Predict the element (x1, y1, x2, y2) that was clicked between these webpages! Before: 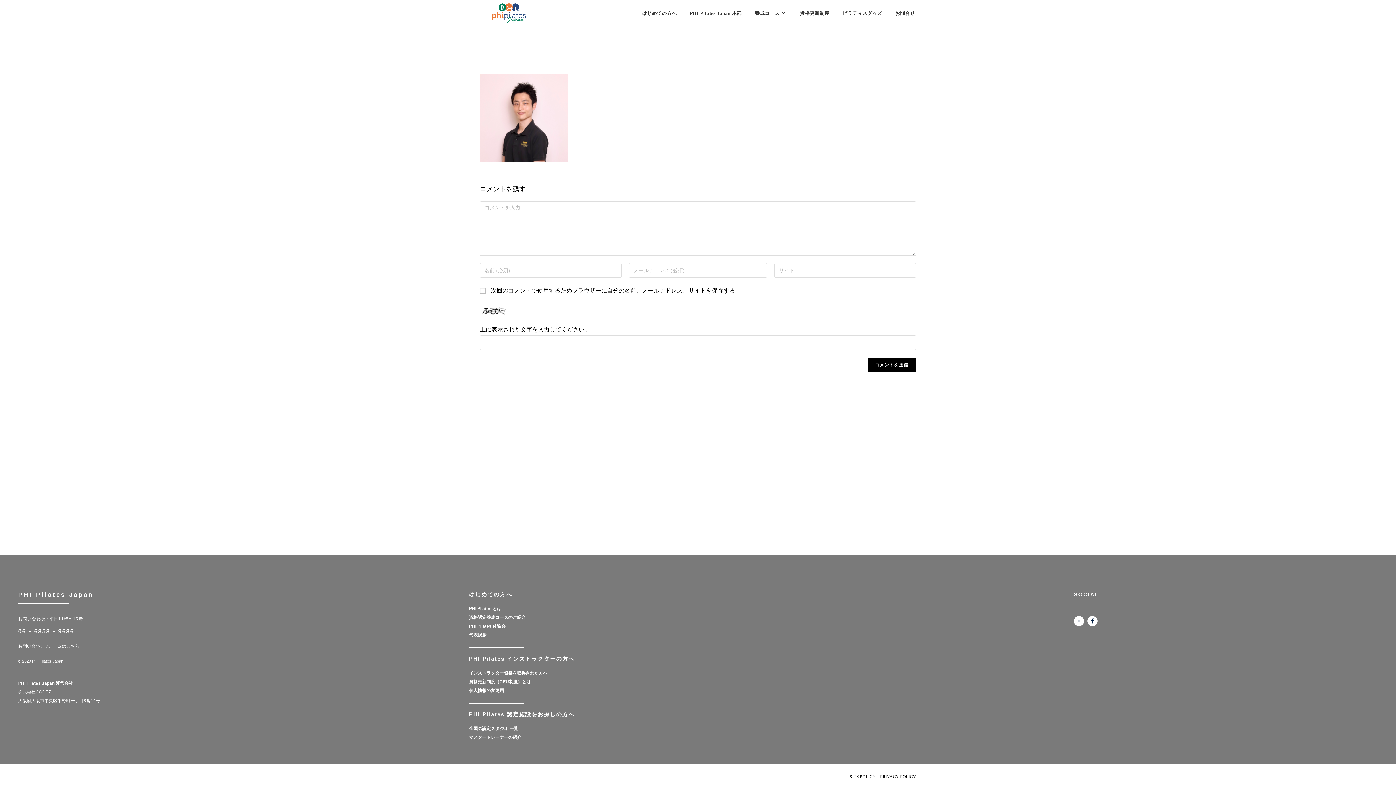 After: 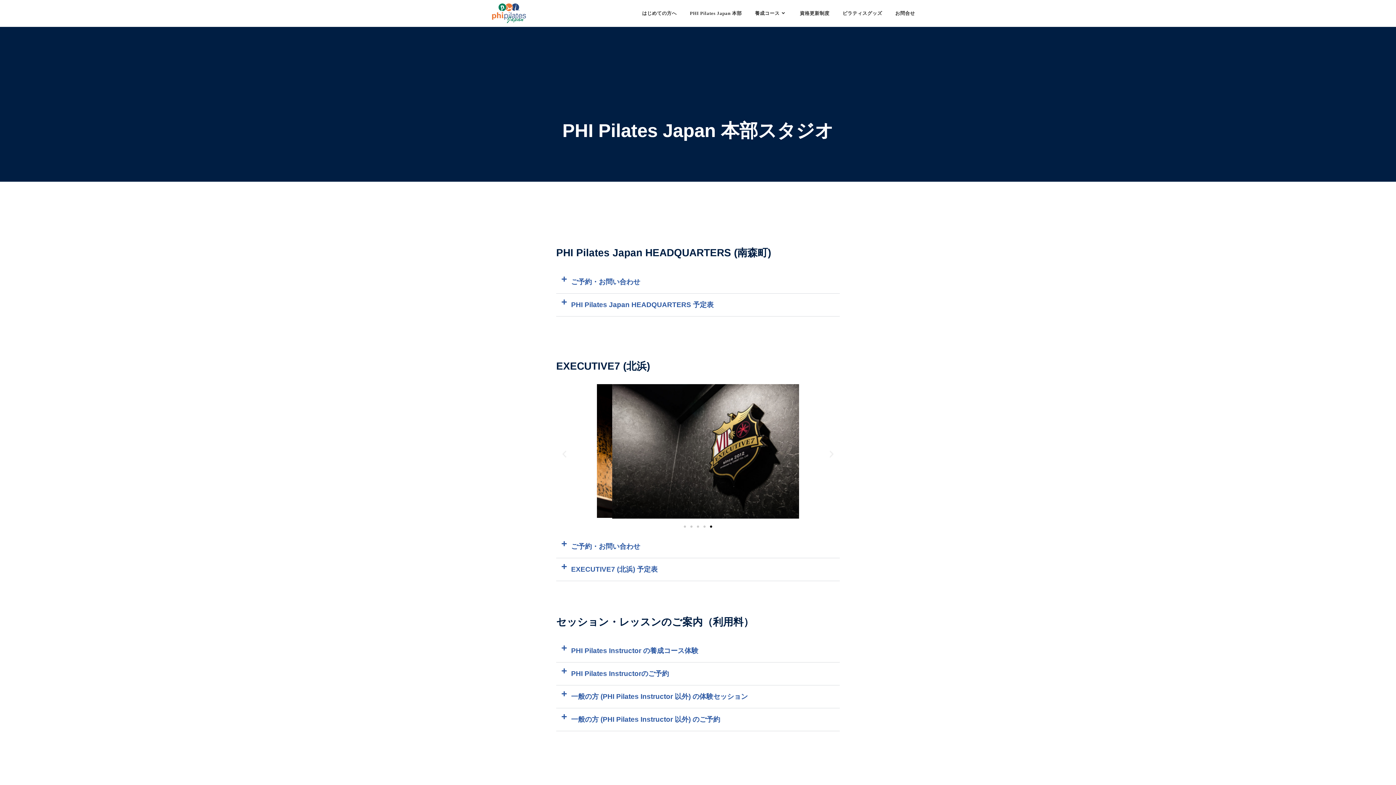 Action: bbox: (683, 0, 748, 26) label: PHI Pilates Japan 本部